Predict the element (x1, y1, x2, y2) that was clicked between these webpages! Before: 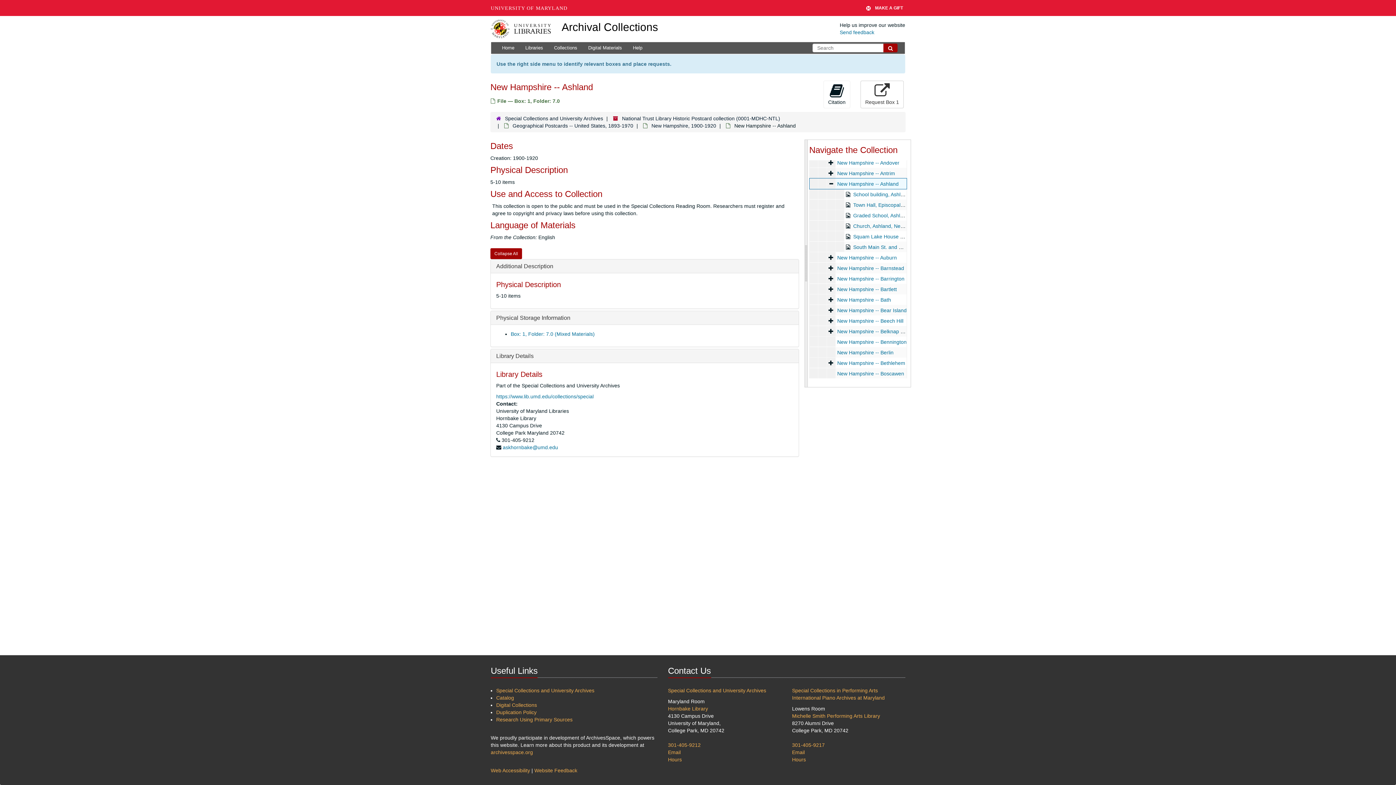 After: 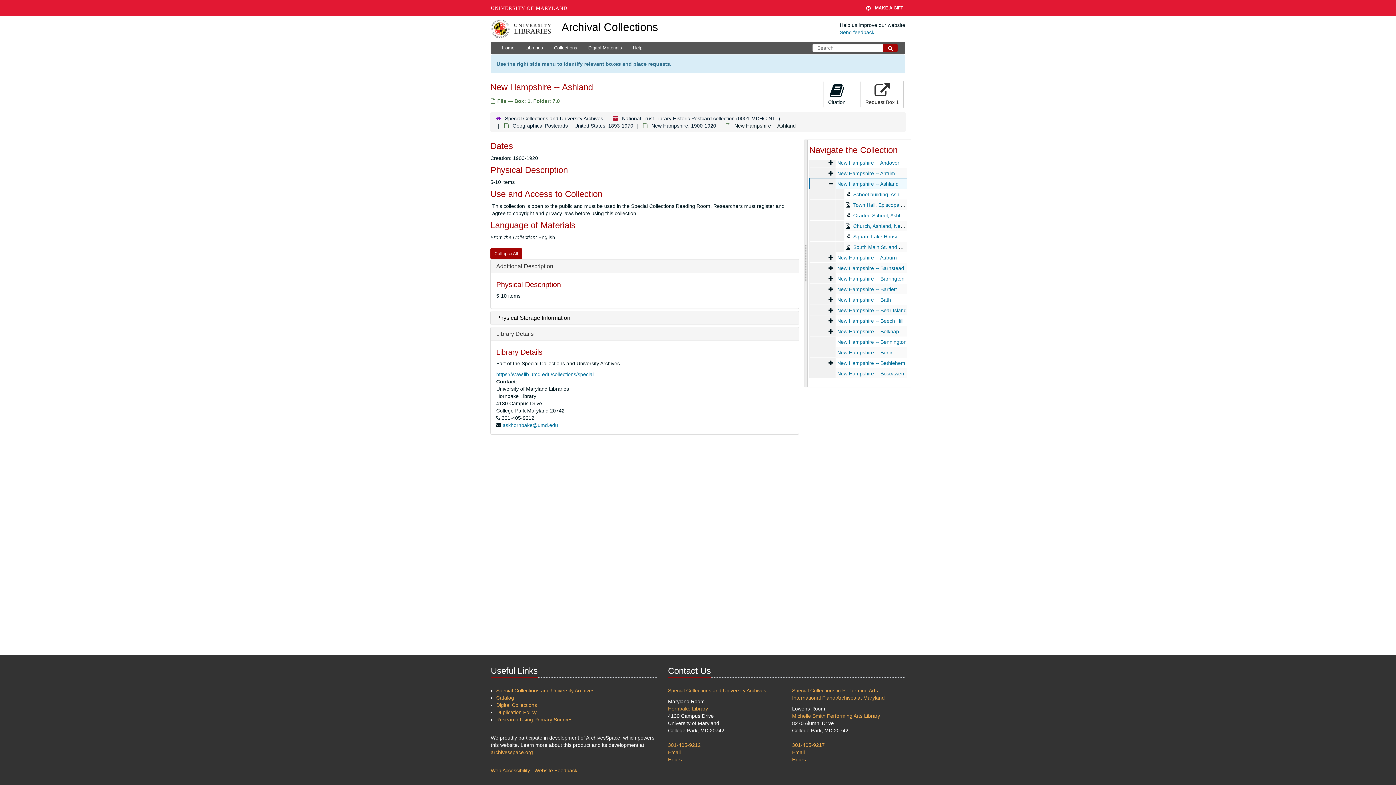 Action: label: Physical Storage Information bbox: (496, 315, 570, 321)